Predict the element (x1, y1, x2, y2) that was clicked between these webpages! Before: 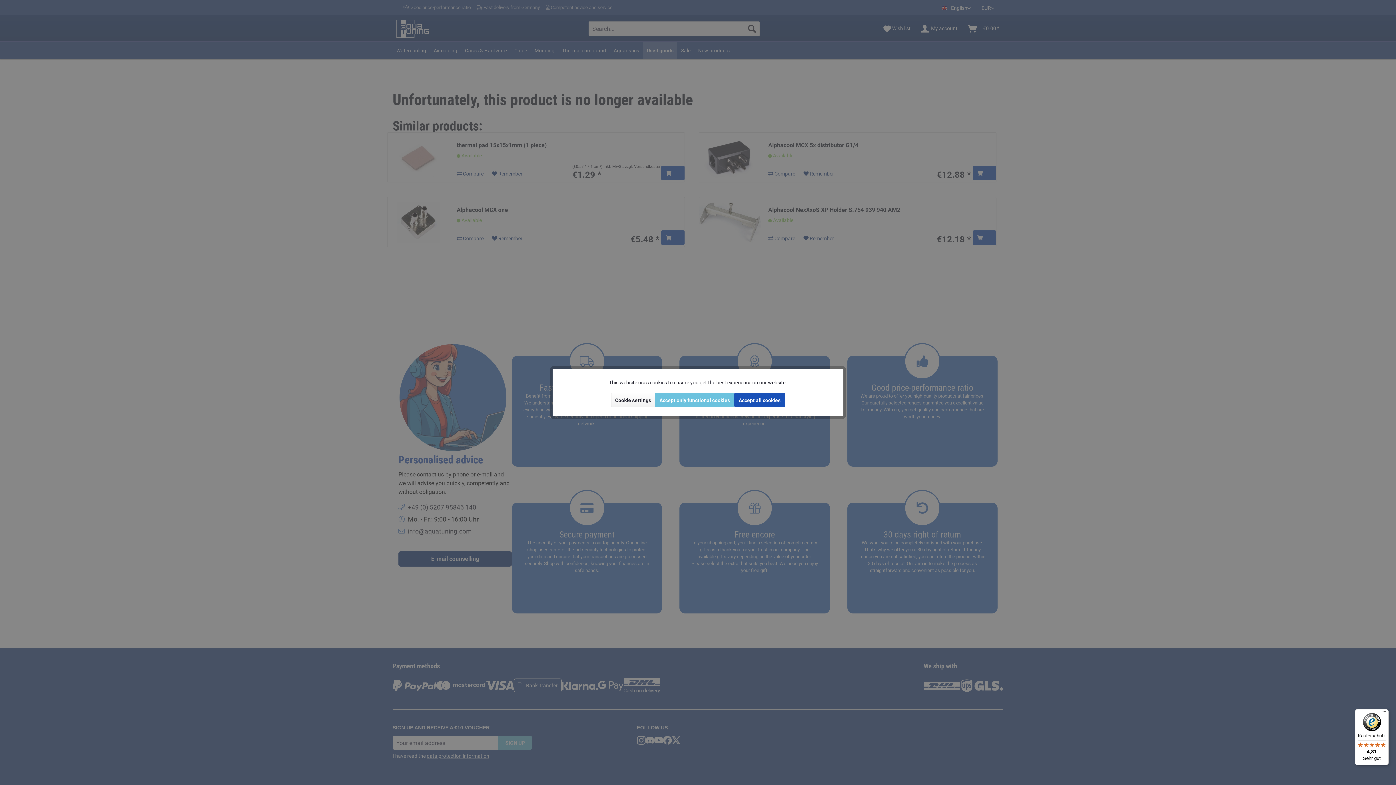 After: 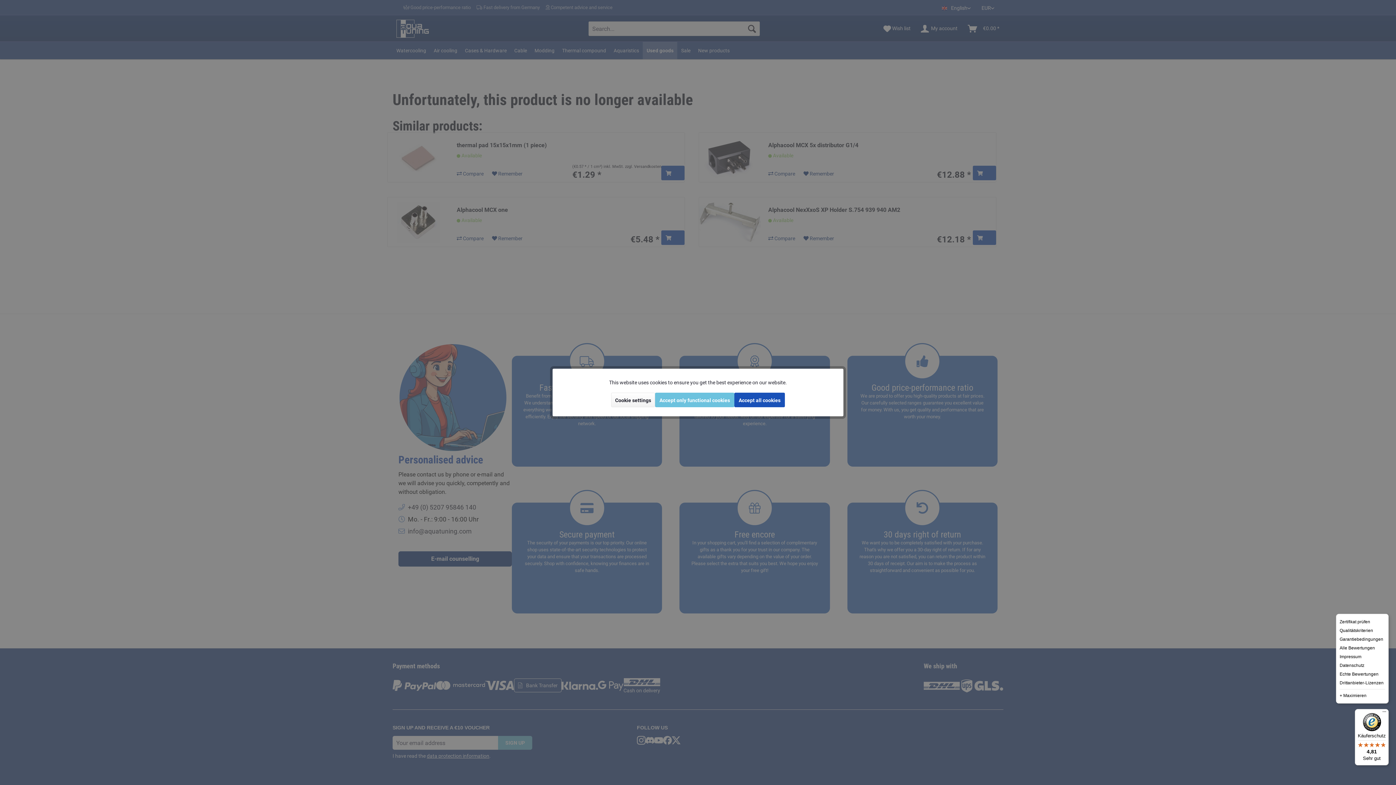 Action: label: Menü bbox: (1380, 709, 1389, 718)